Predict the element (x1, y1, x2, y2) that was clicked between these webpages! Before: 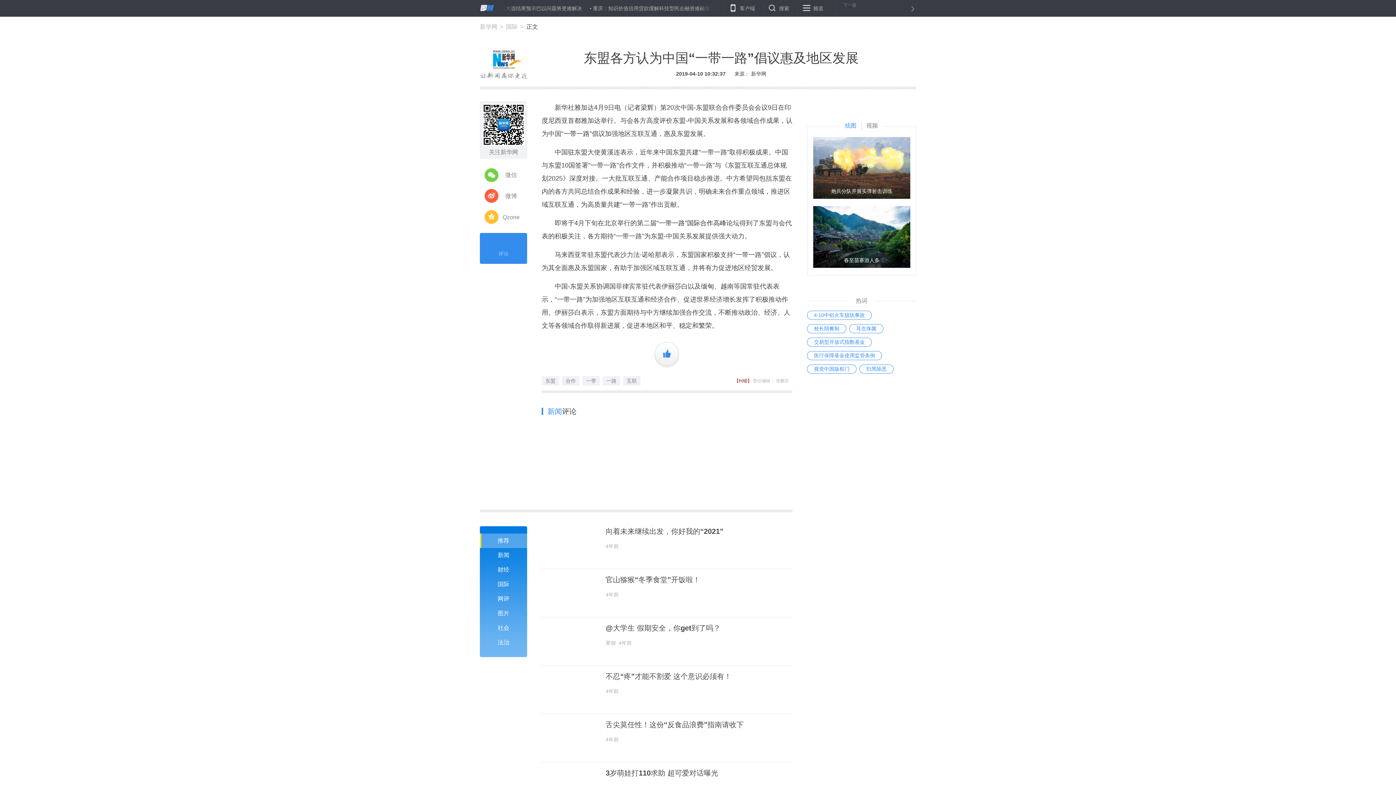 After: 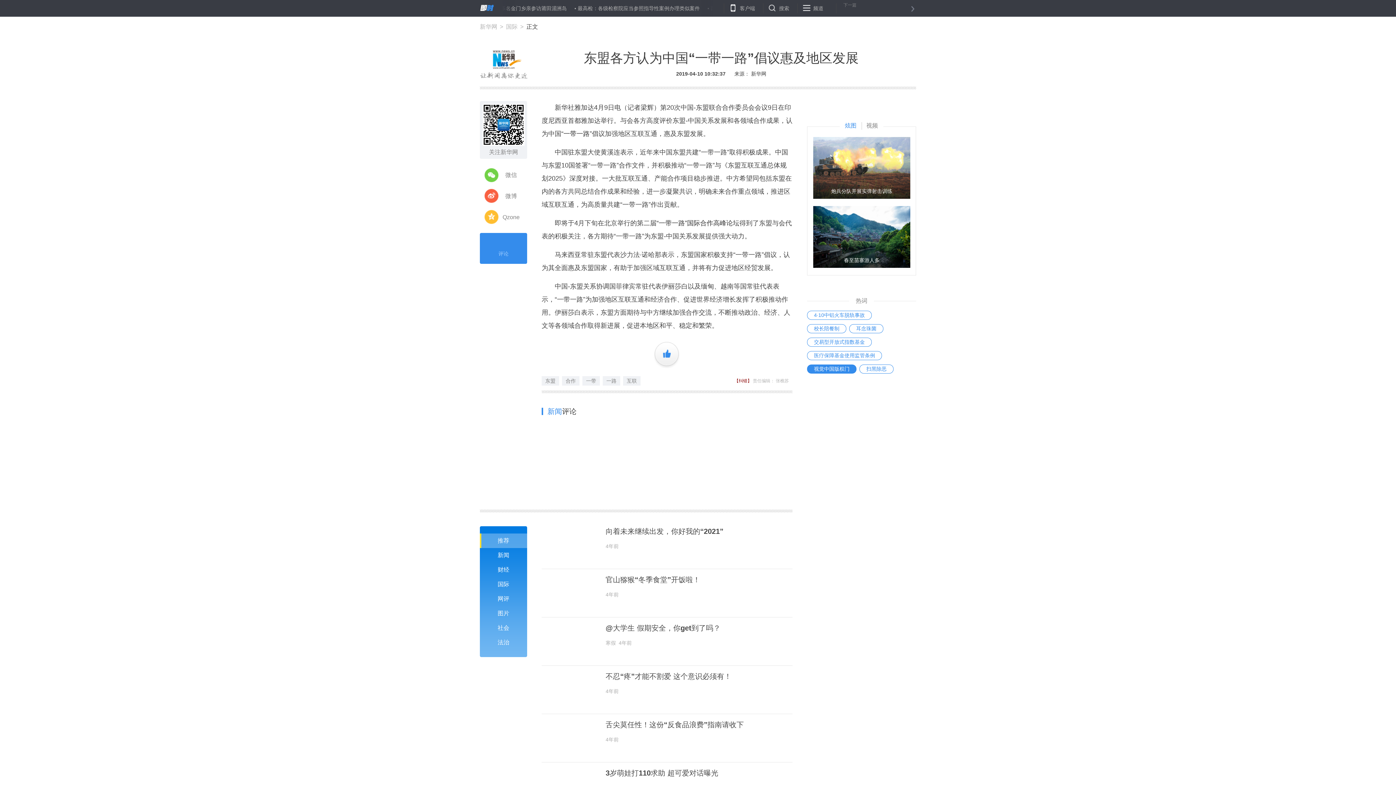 Action: label: 视觉中国版权门 bbox: (807, 364, 856, 373)